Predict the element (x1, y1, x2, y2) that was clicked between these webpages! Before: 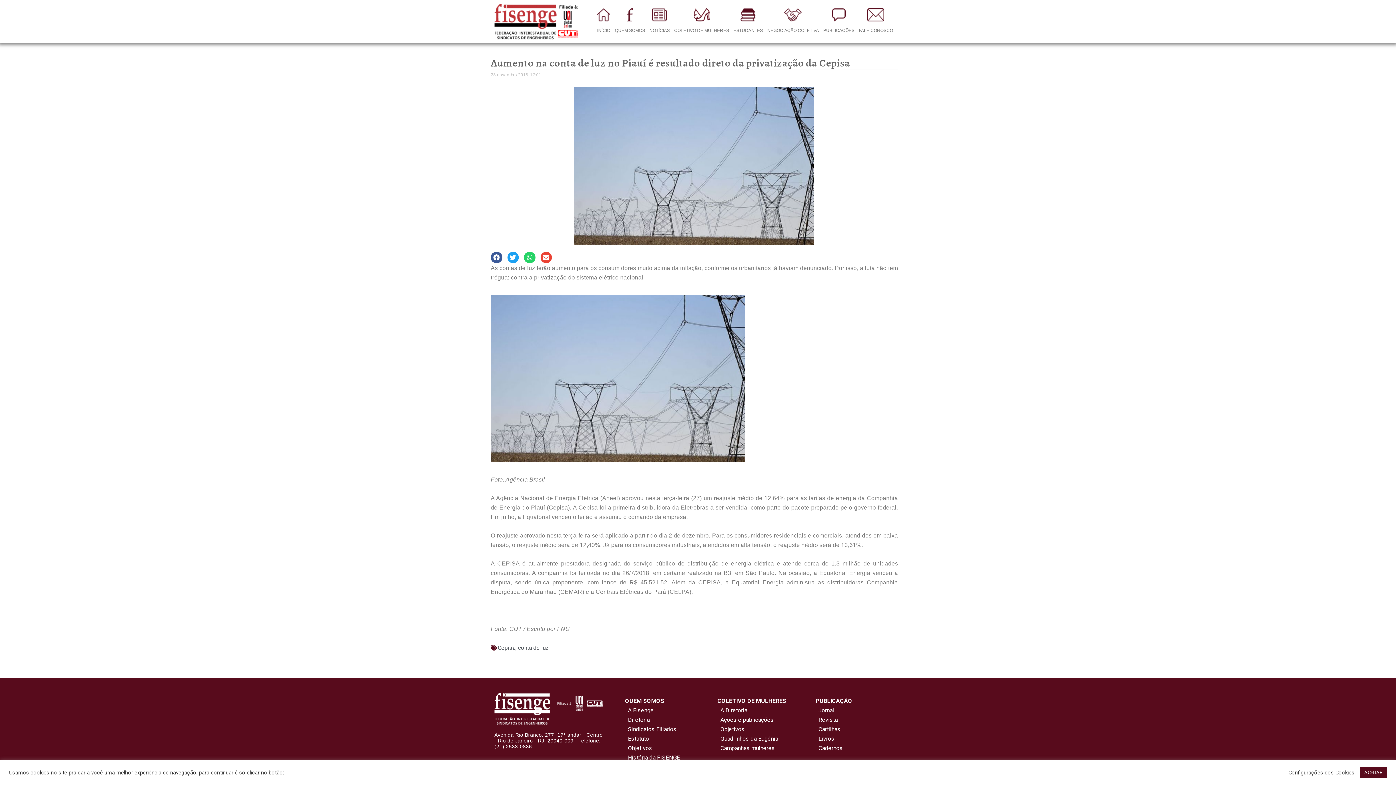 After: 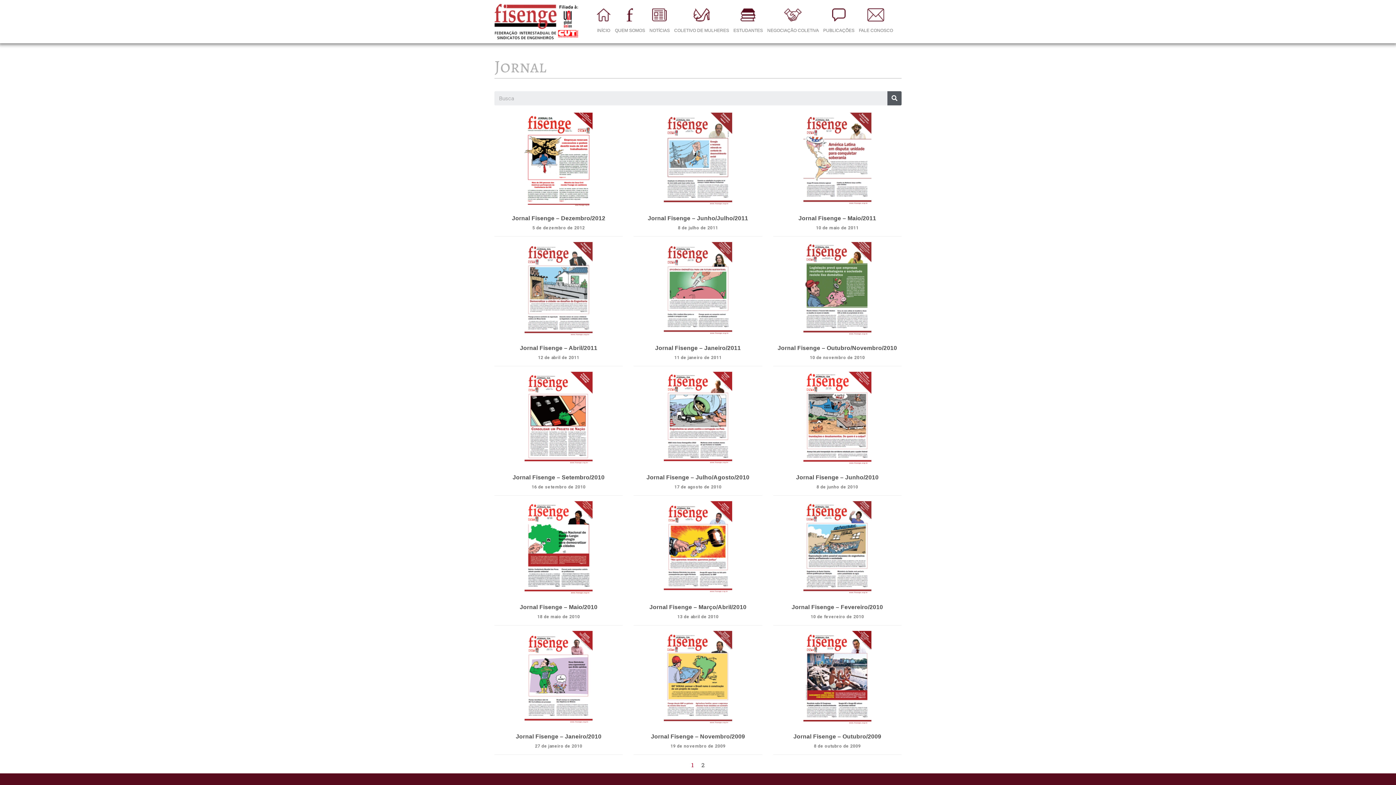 Action: label: Jornal bbox: (818, 707, 834, 714)